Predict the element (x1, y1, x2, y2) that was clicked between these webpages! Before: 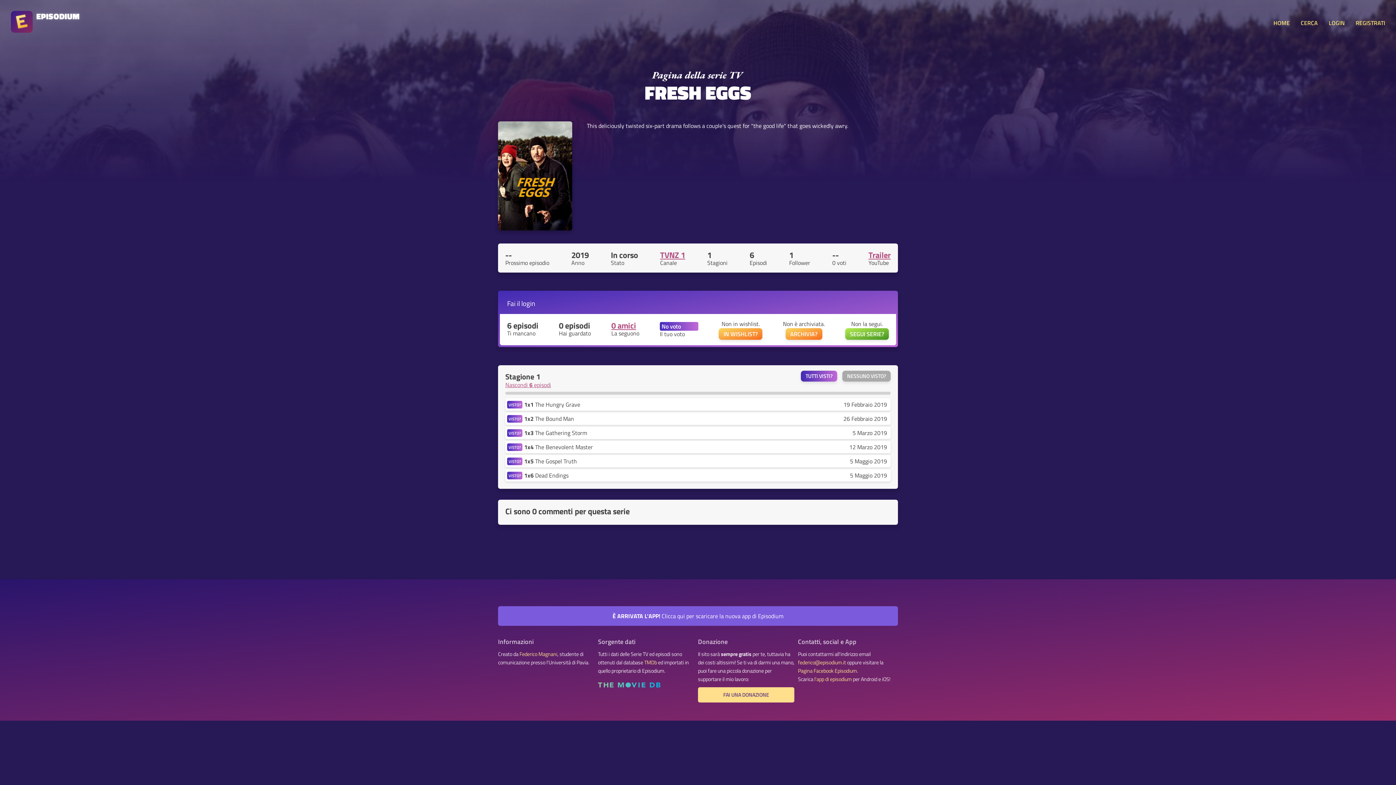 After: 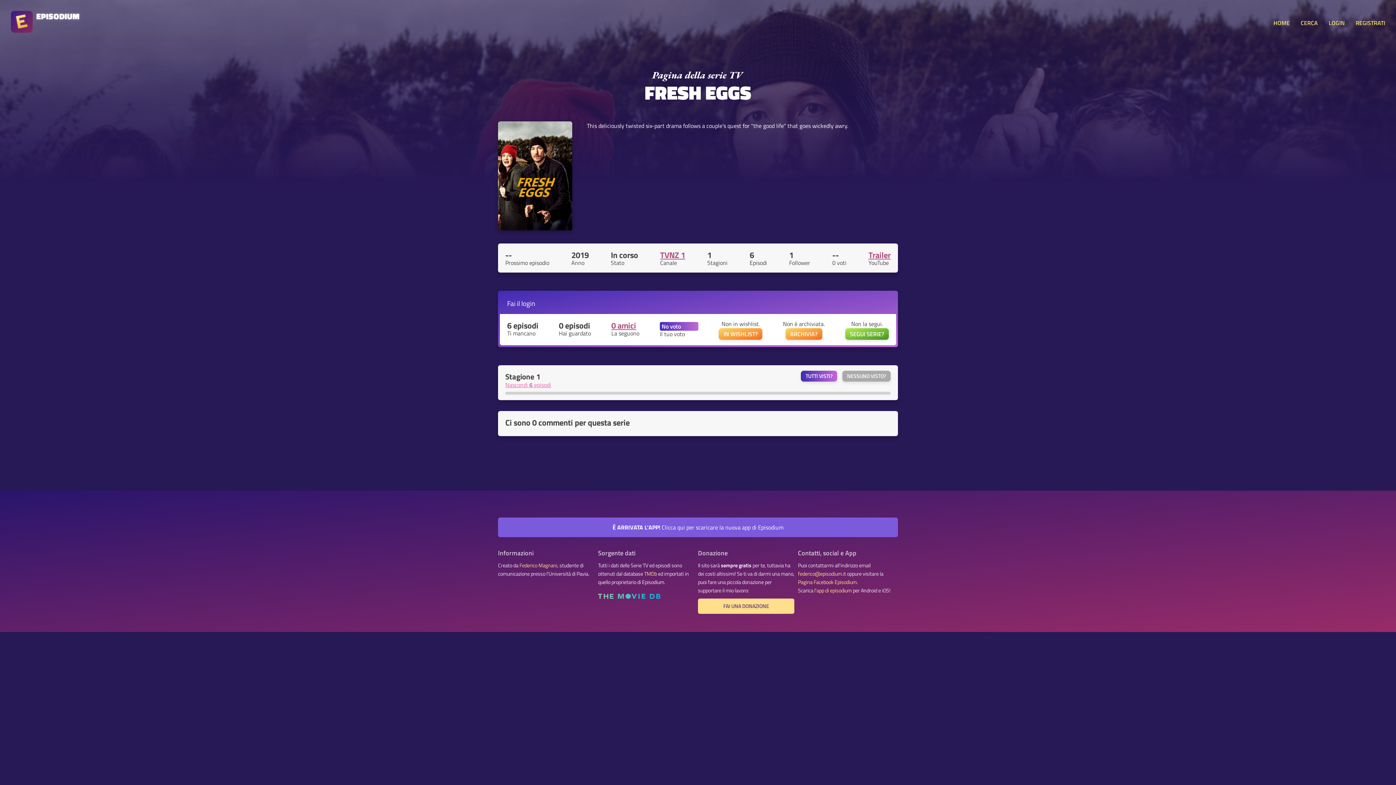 Action: label: Nascondi 6 episodi bbox: (505, 380, 551, 389)